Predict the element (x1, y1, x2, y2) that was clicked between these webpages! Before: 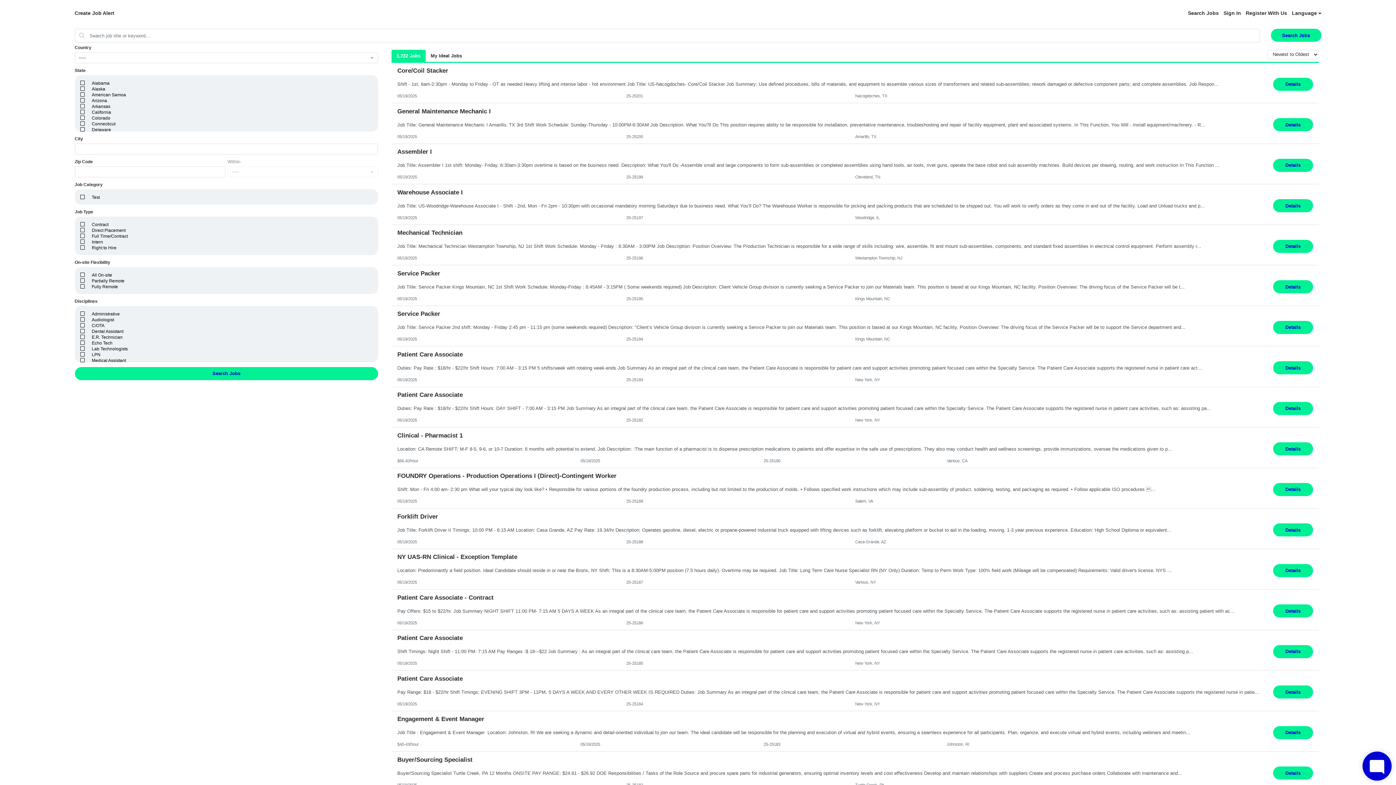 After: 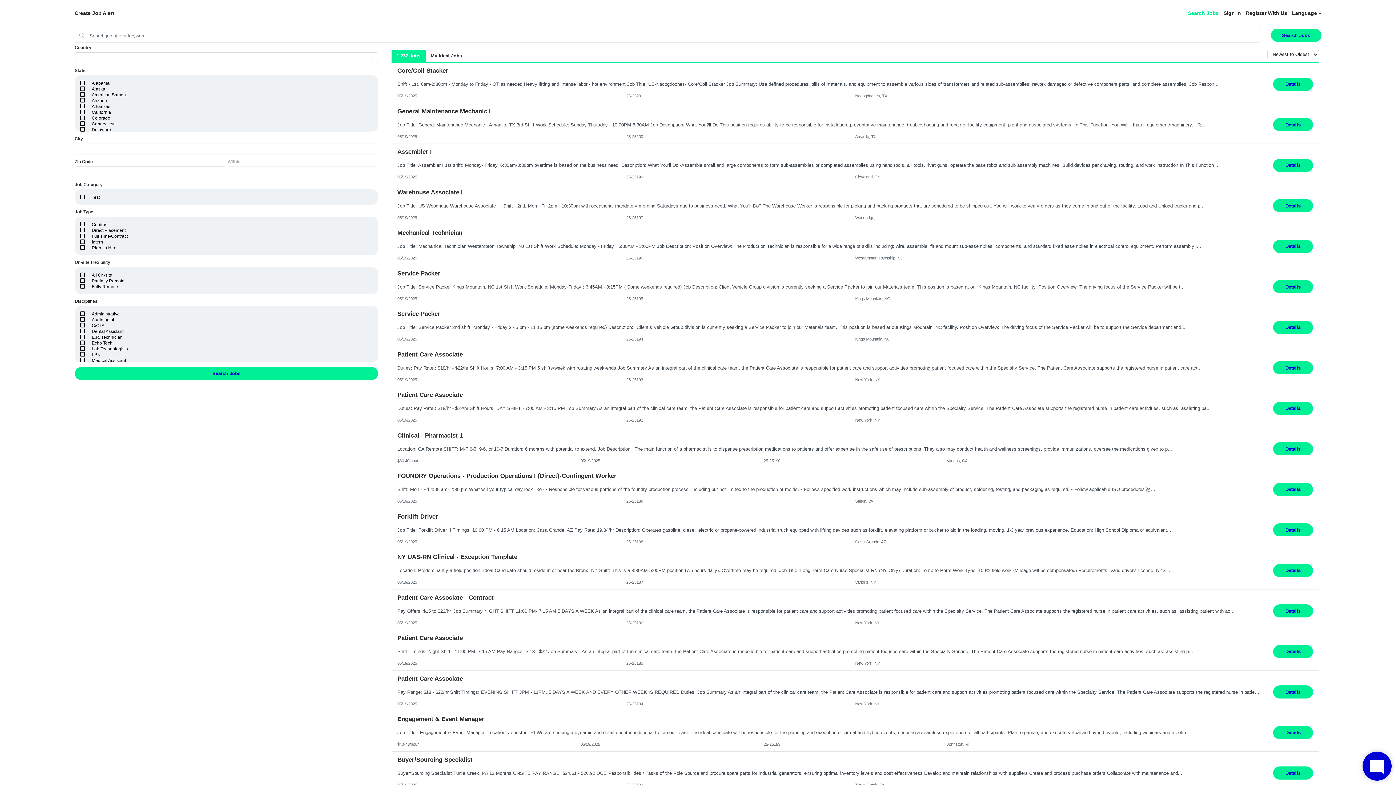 Action: label: Search Jobs bbox: (1188, 9, 1219, 17)